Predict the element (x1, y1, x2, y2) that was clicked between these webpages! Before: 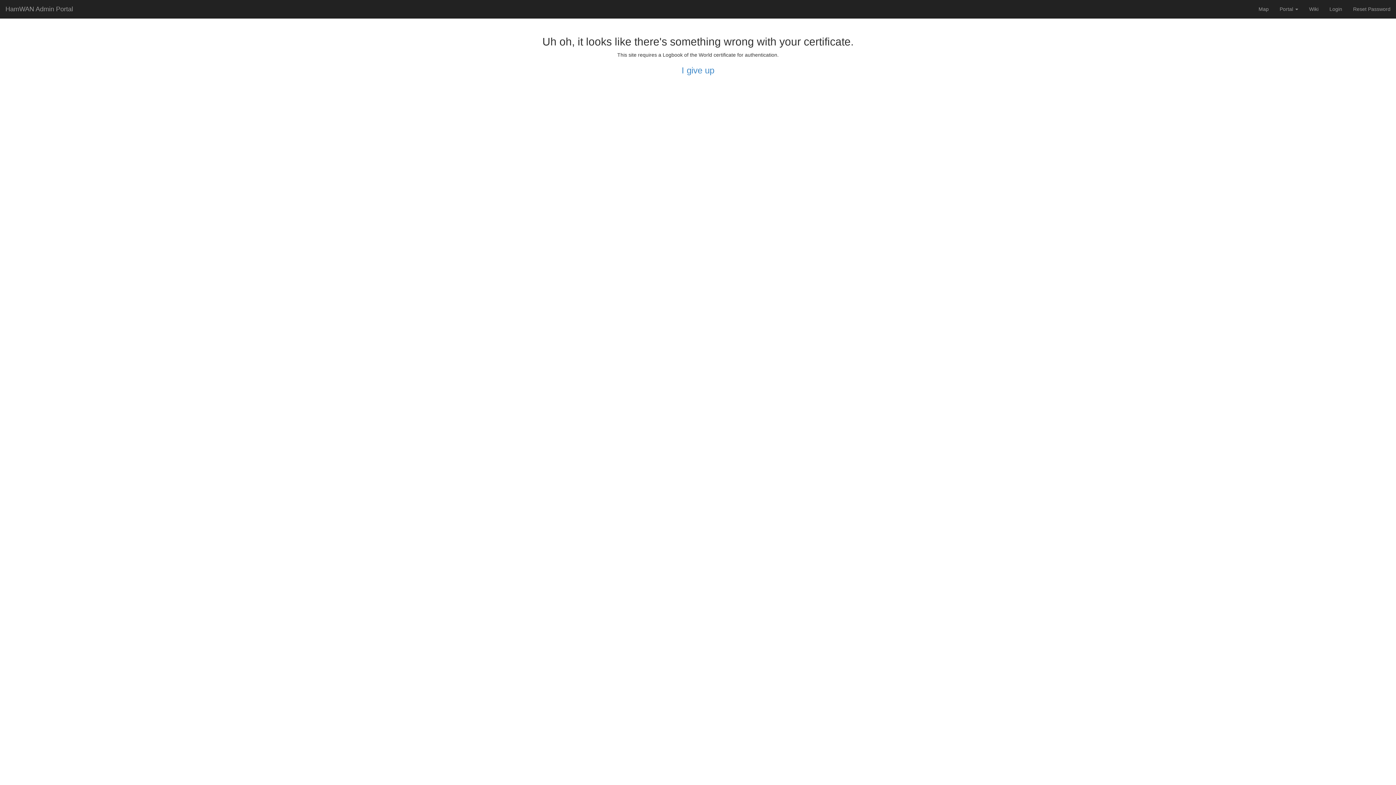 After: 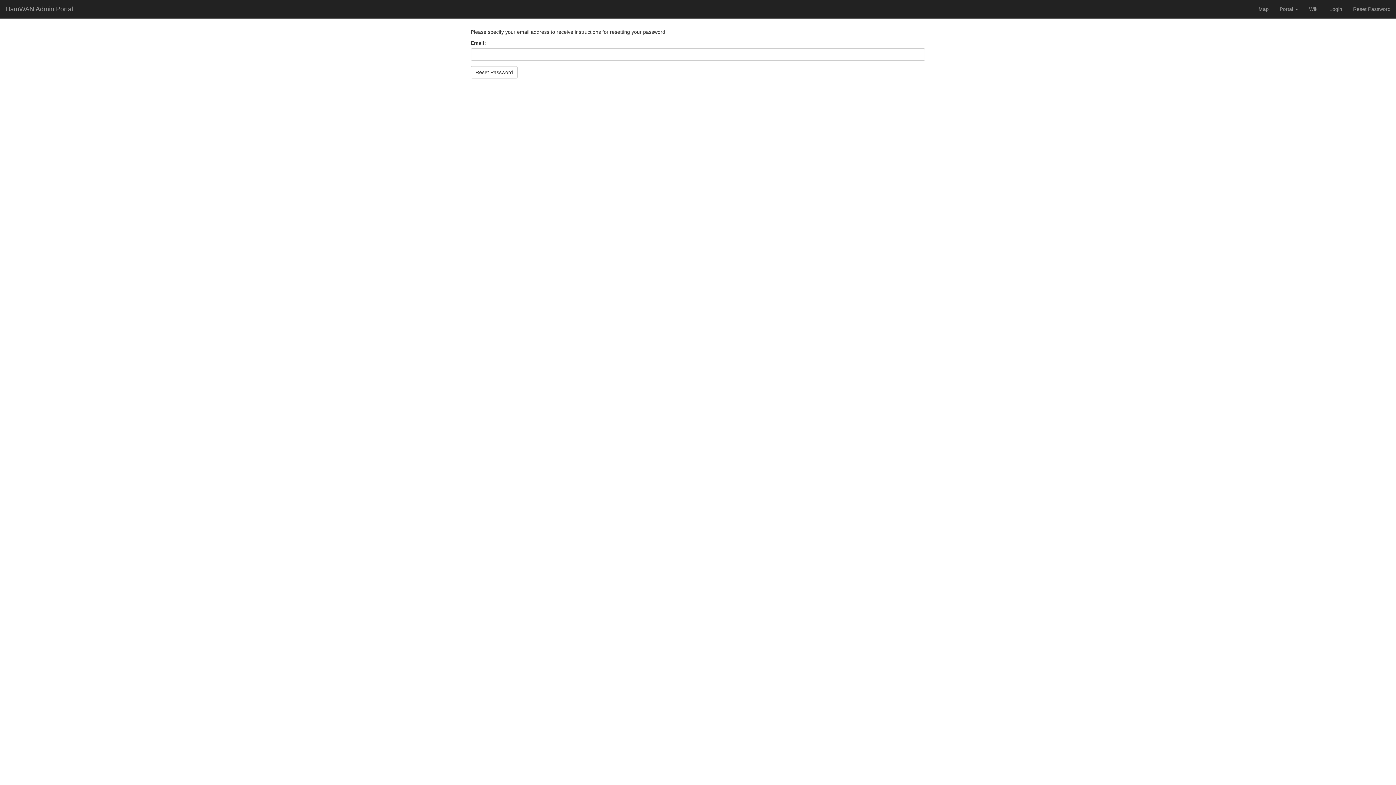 Action: bbox: (1348, 0, 1396, 18) label: Reset Password